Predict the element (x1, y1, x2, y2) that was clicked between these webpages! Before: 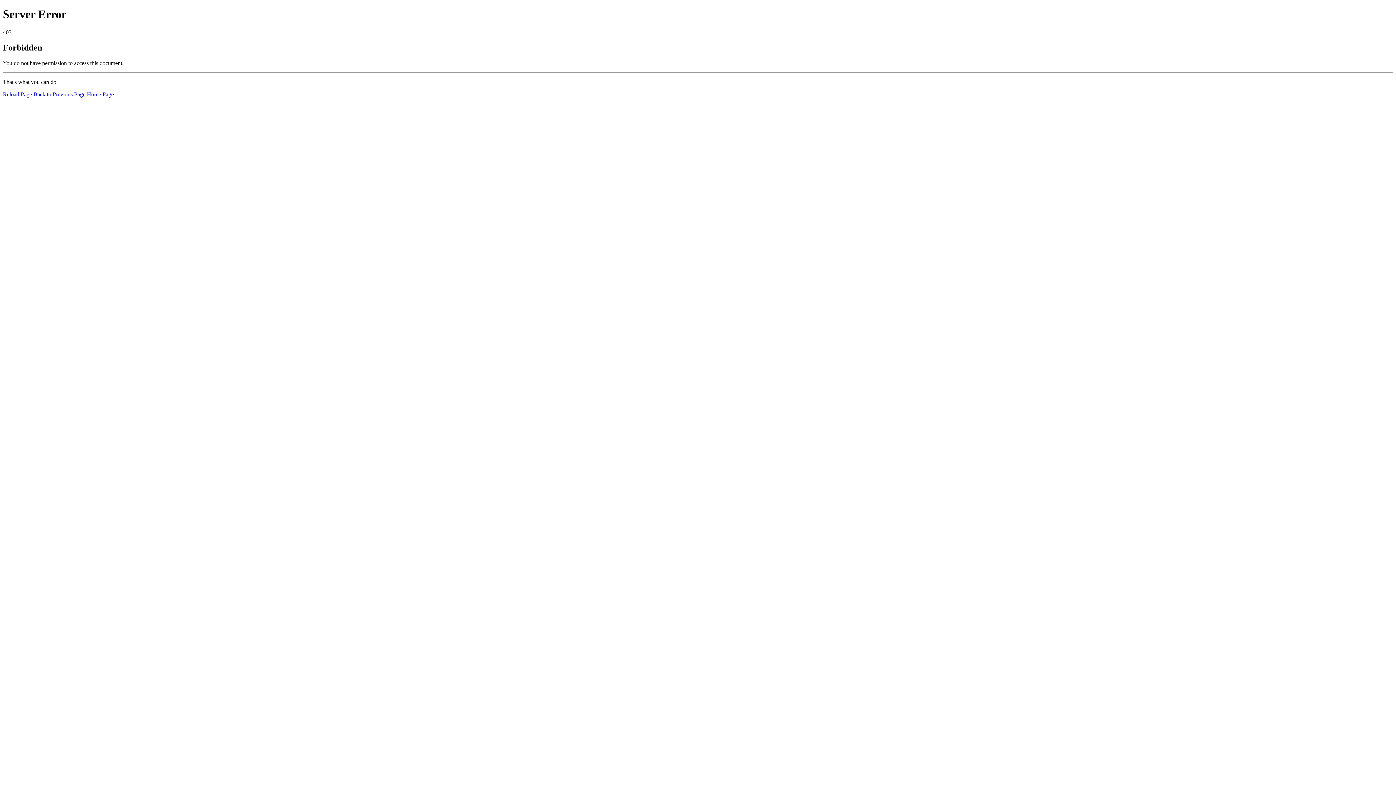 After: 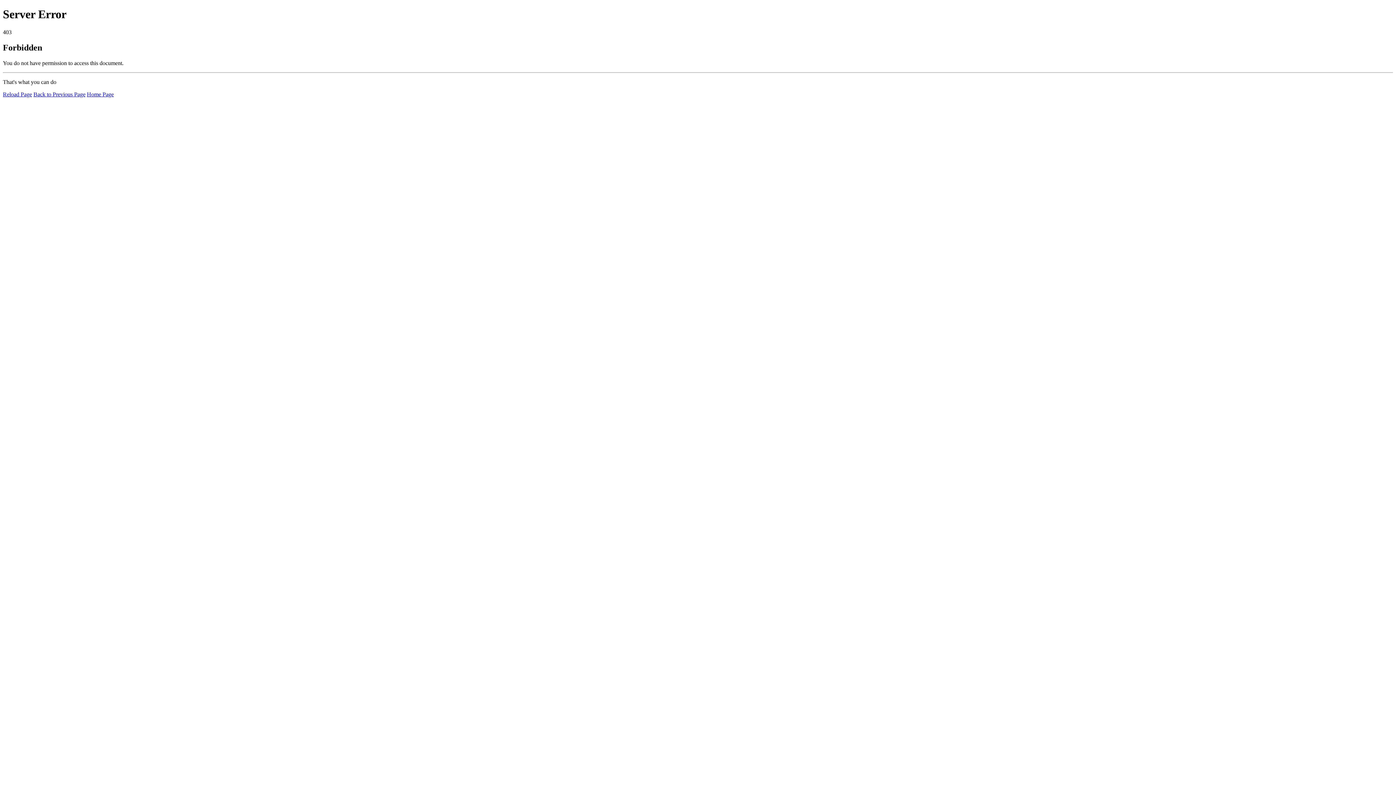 Action: label: Reload Page bbox: (2, 91, 32, 97)